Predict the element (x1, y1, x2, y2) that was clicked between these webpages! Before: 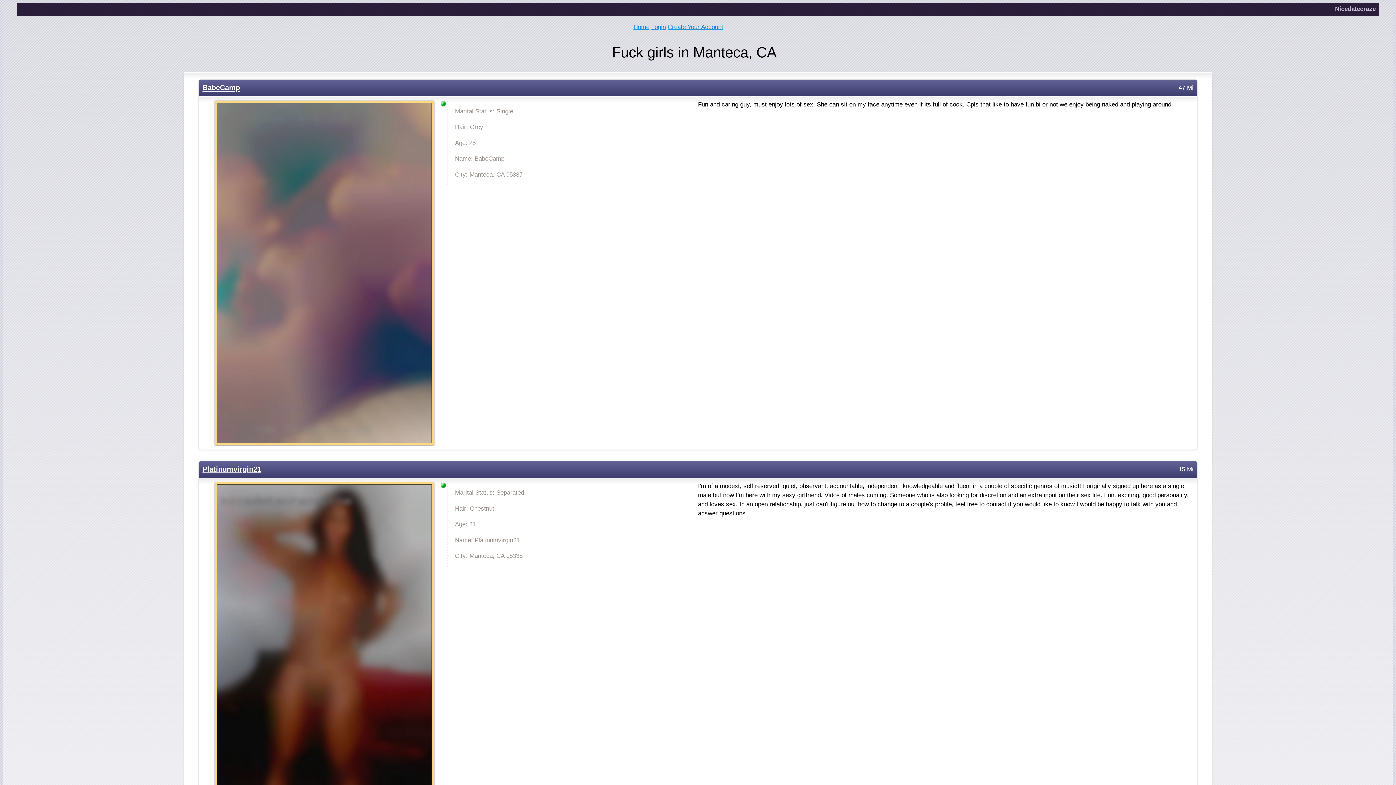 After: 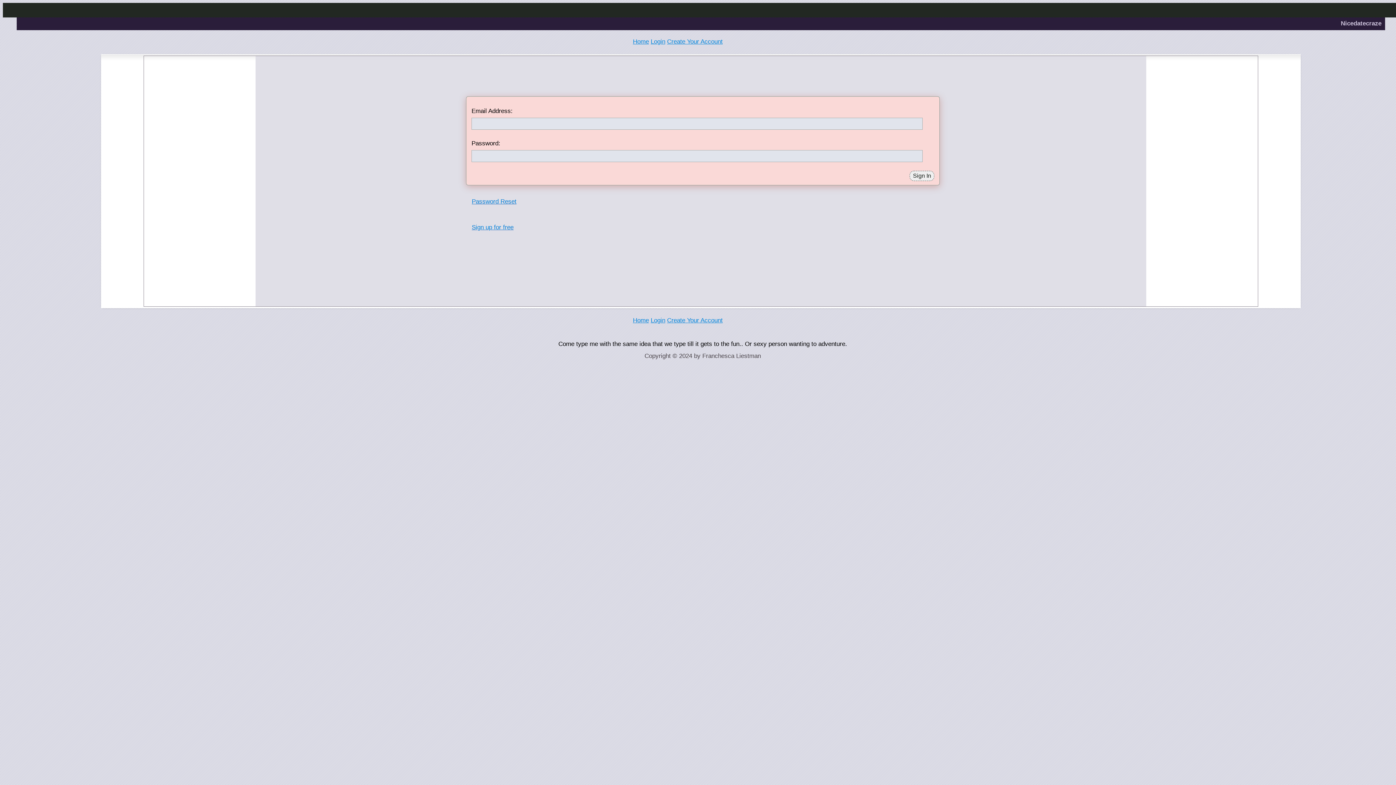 Action: bbox: (202, 465, 261, 473) label: Platinumvirgin21